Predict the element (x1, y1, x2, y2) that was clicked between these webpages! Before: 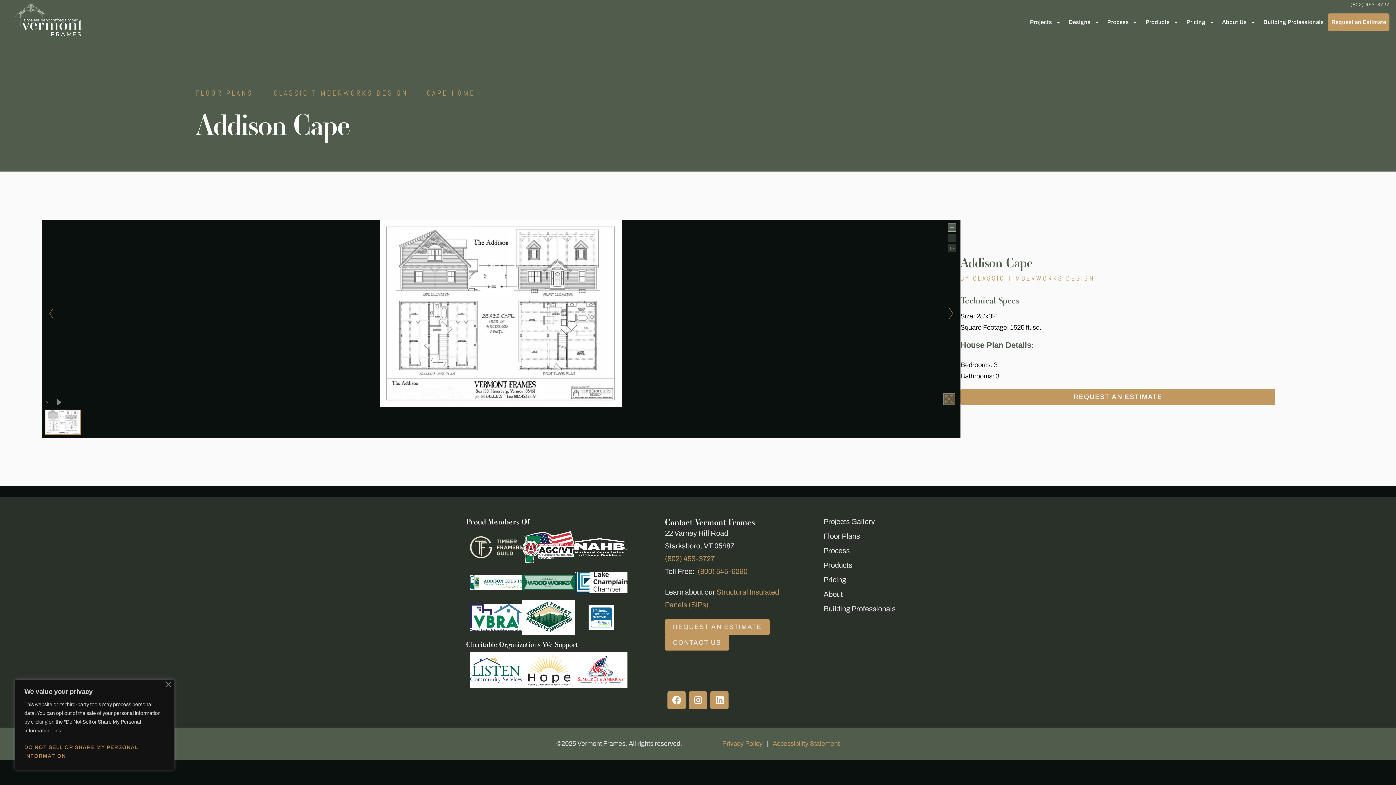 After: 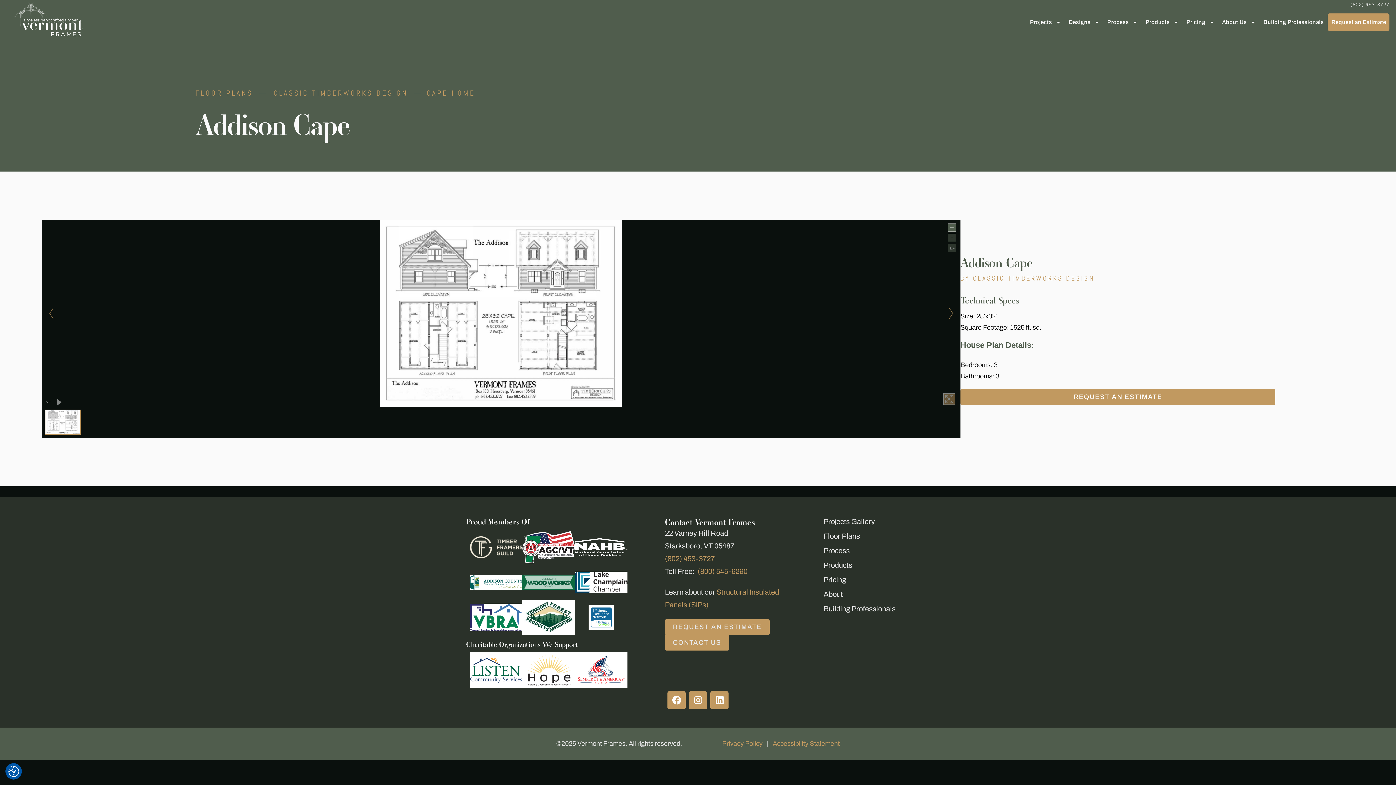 Action: bbox: (165, 681, 171, 687) label: Close